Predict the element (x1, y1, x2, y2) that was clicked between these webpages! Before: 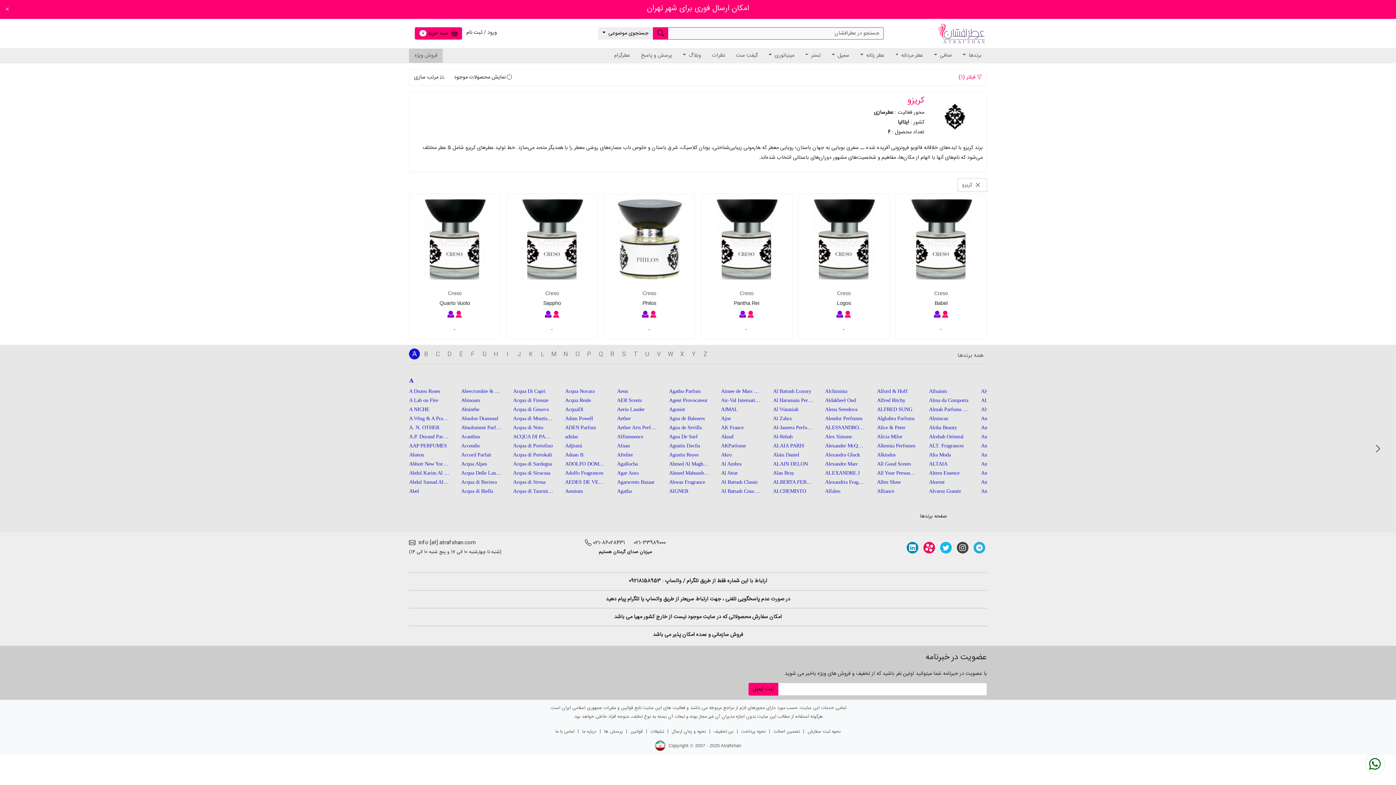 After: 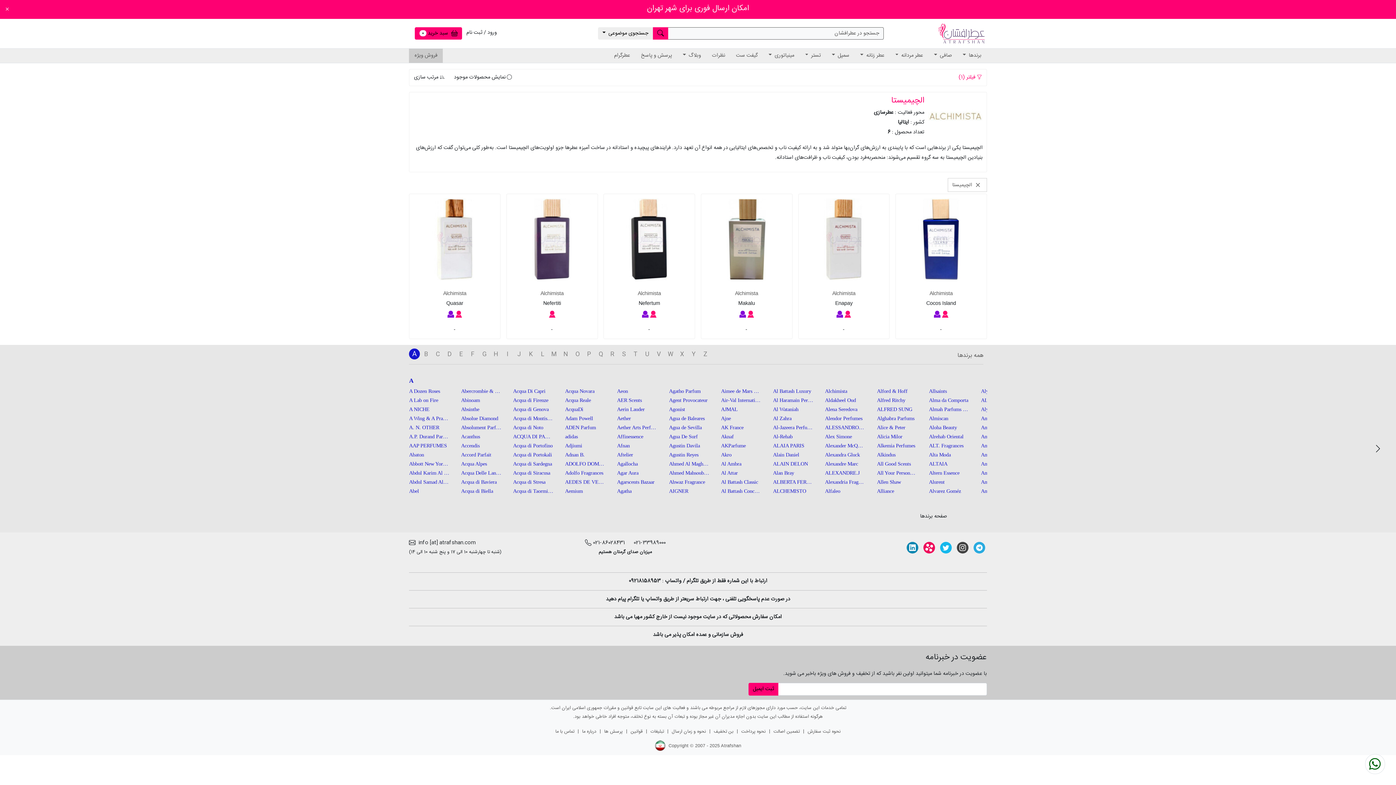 Action: label: Alchimista bbox: (825, 386, 865, 395)